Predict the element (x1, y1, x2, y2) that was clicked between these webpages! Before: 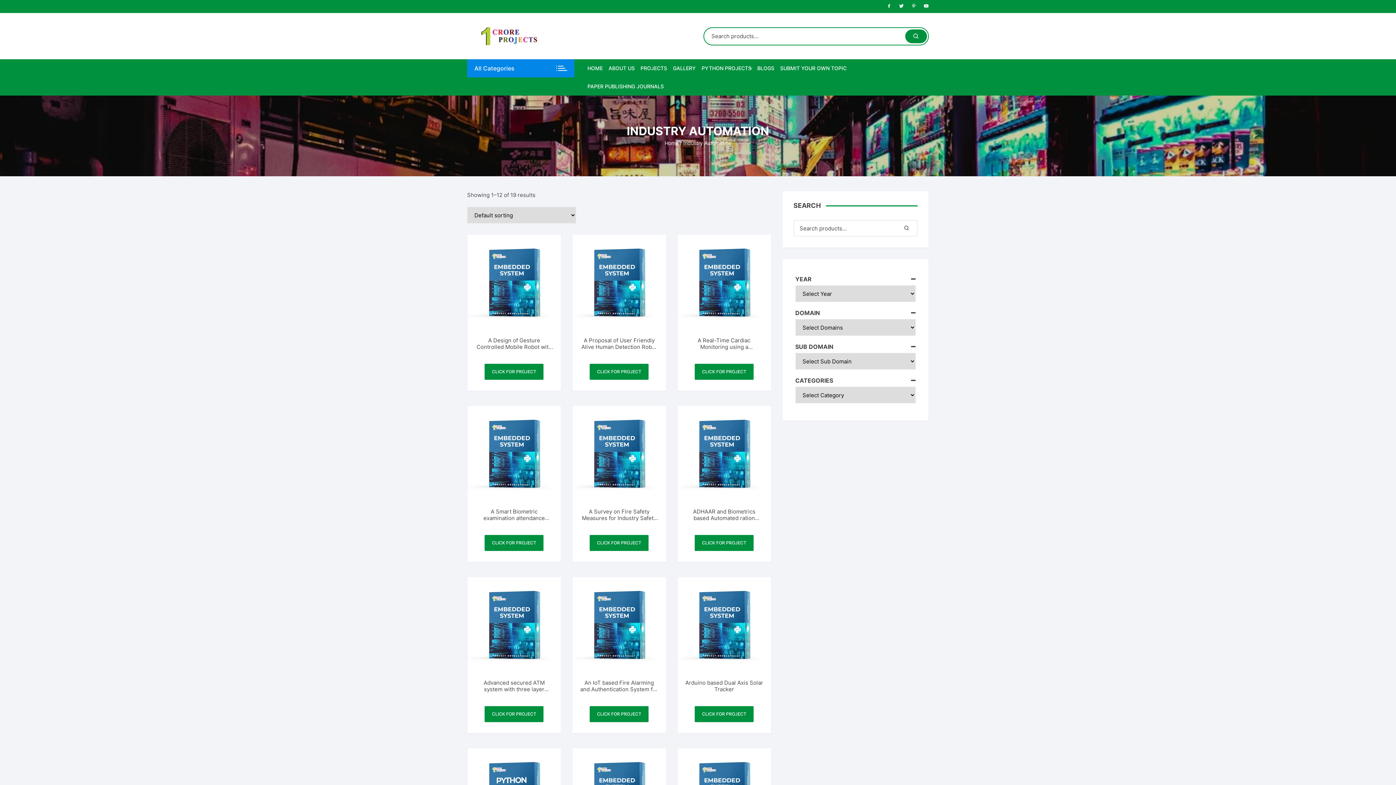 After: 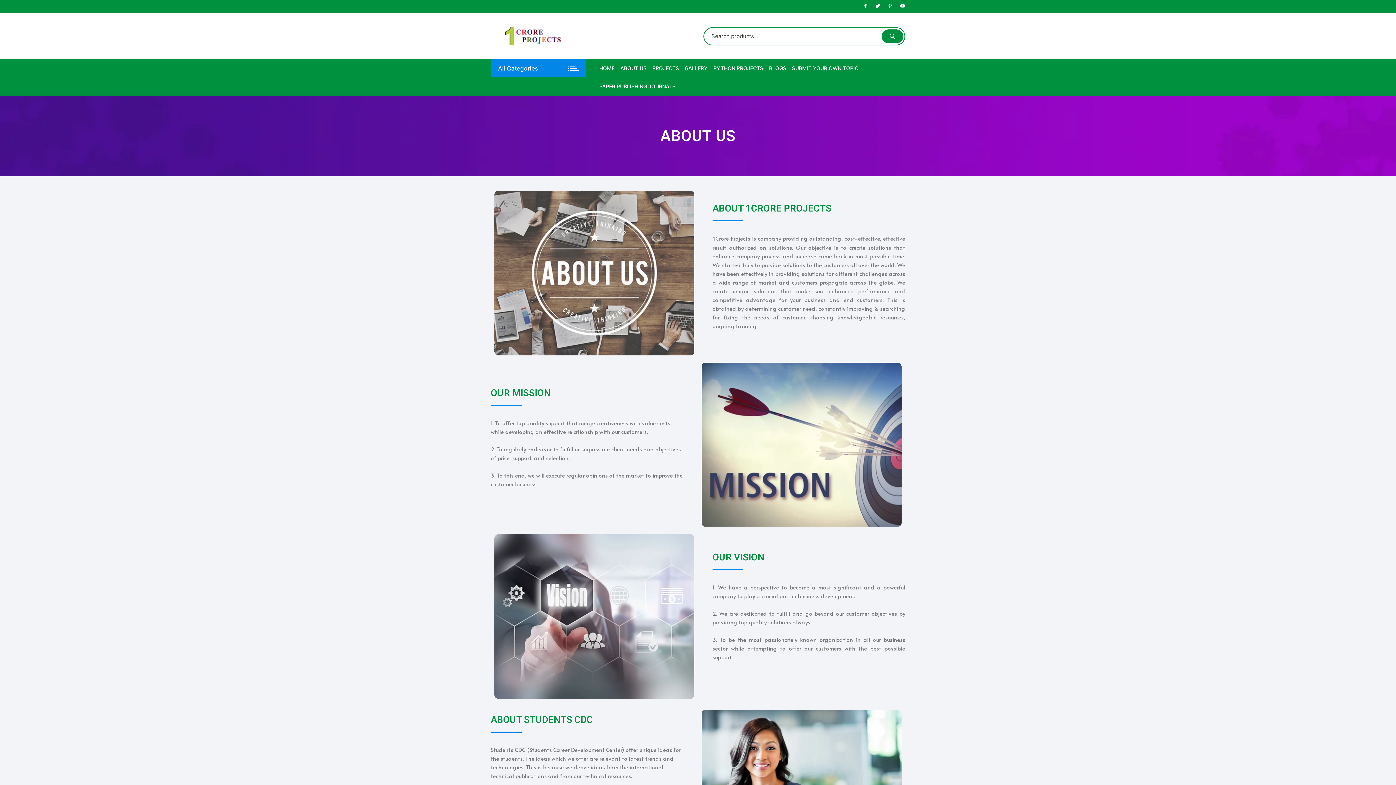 Action: bbox: (606, 59, 637, 77) label: ABOUT US